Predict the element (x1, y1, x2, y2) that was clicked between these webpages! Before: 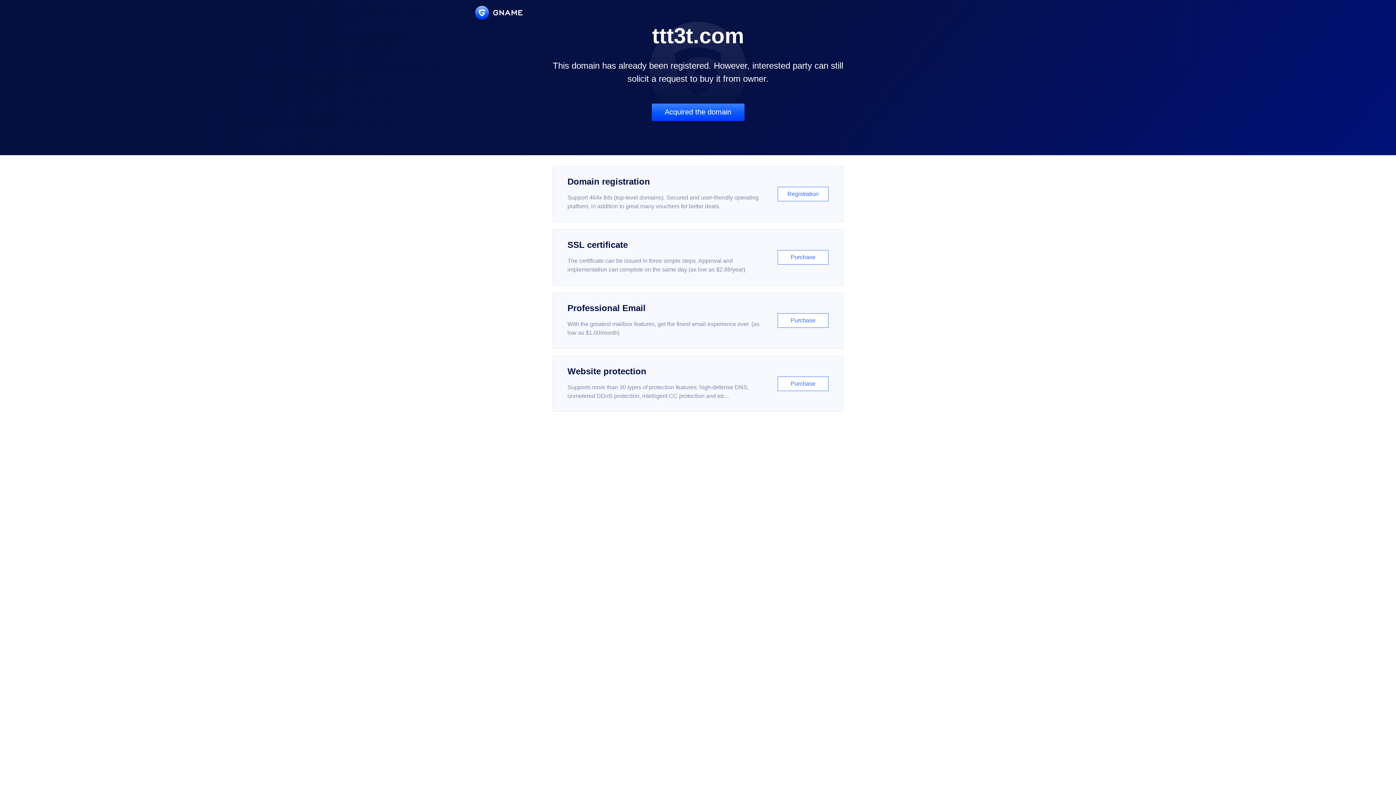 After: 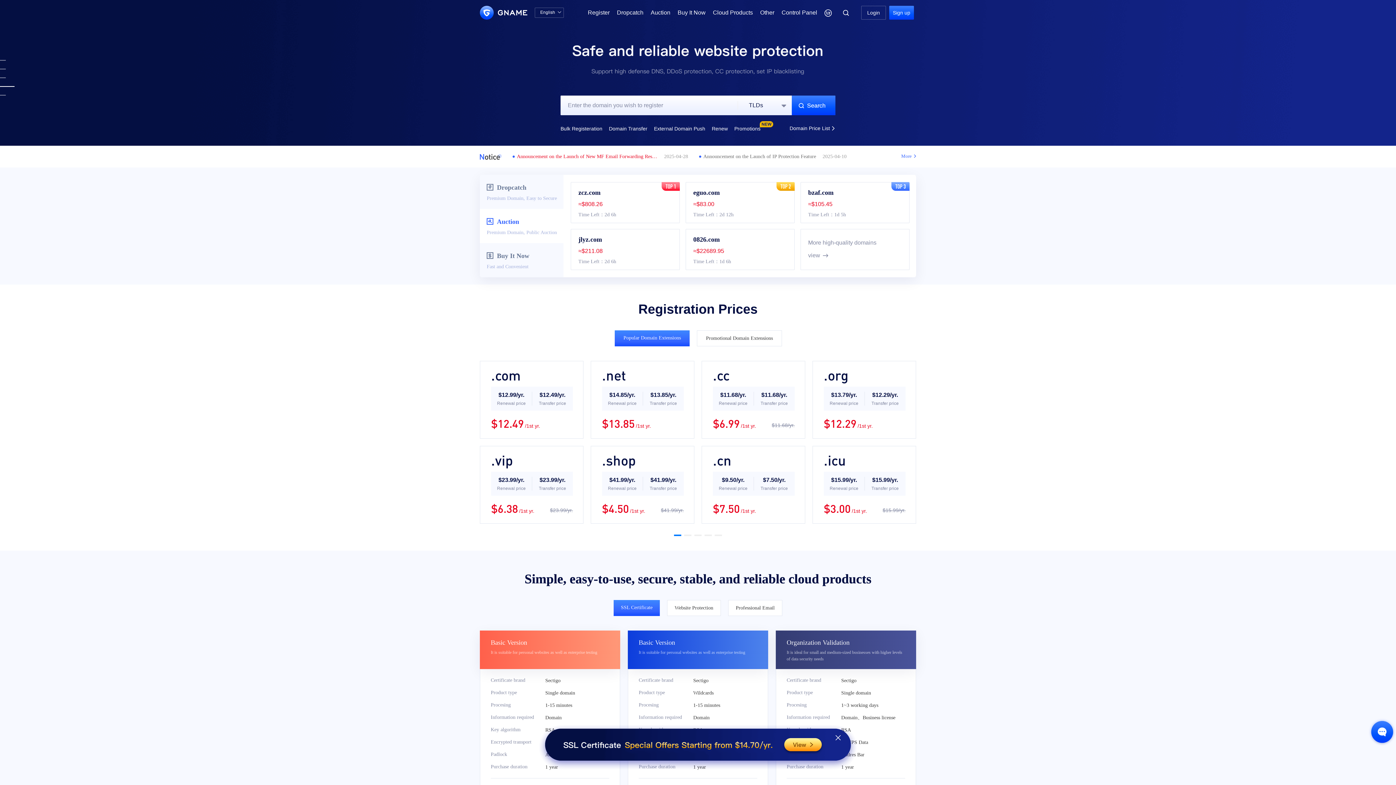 Action: bbox: (475, 5, 522, 19)